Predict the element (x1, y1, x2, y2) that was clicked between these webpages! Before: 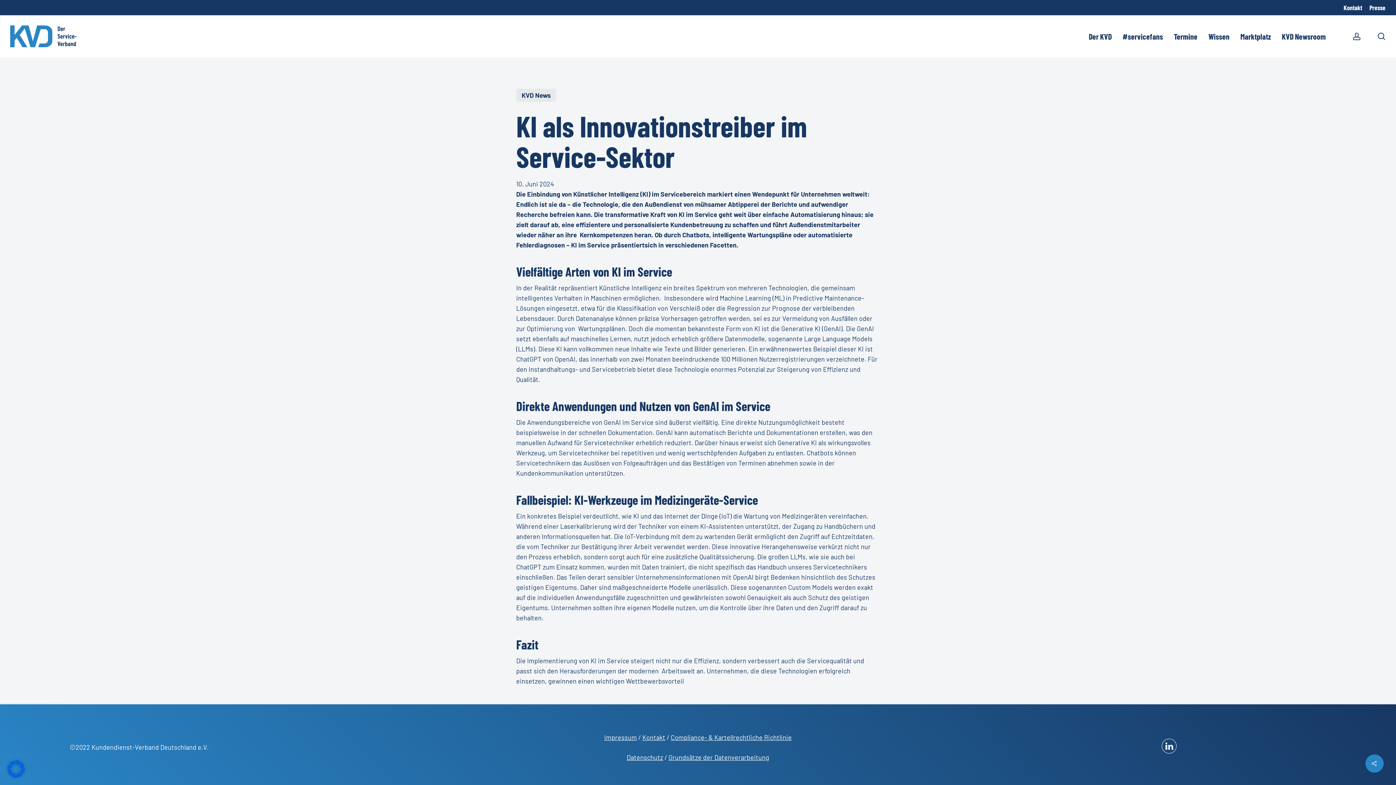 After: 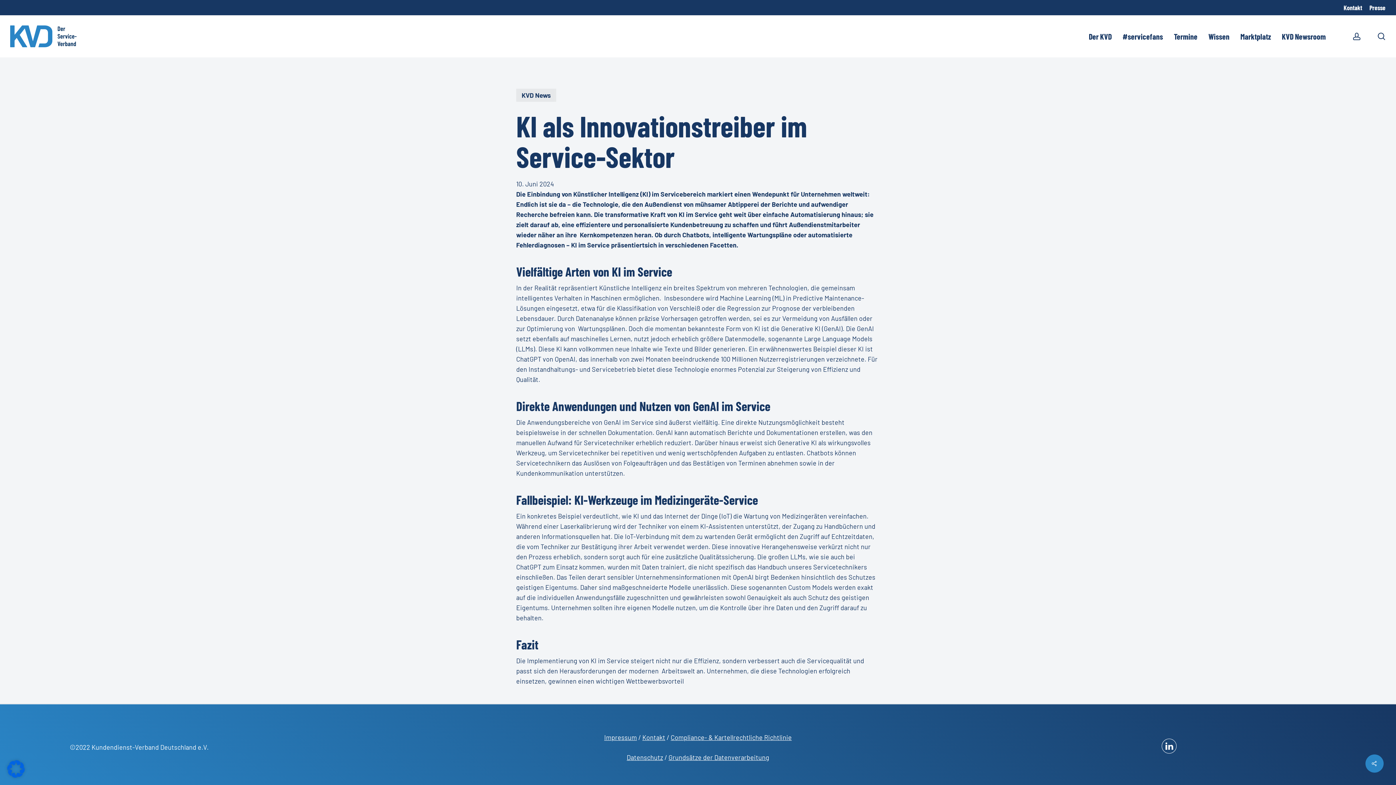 Action: bbox: (1161, 747, 1177, 755)